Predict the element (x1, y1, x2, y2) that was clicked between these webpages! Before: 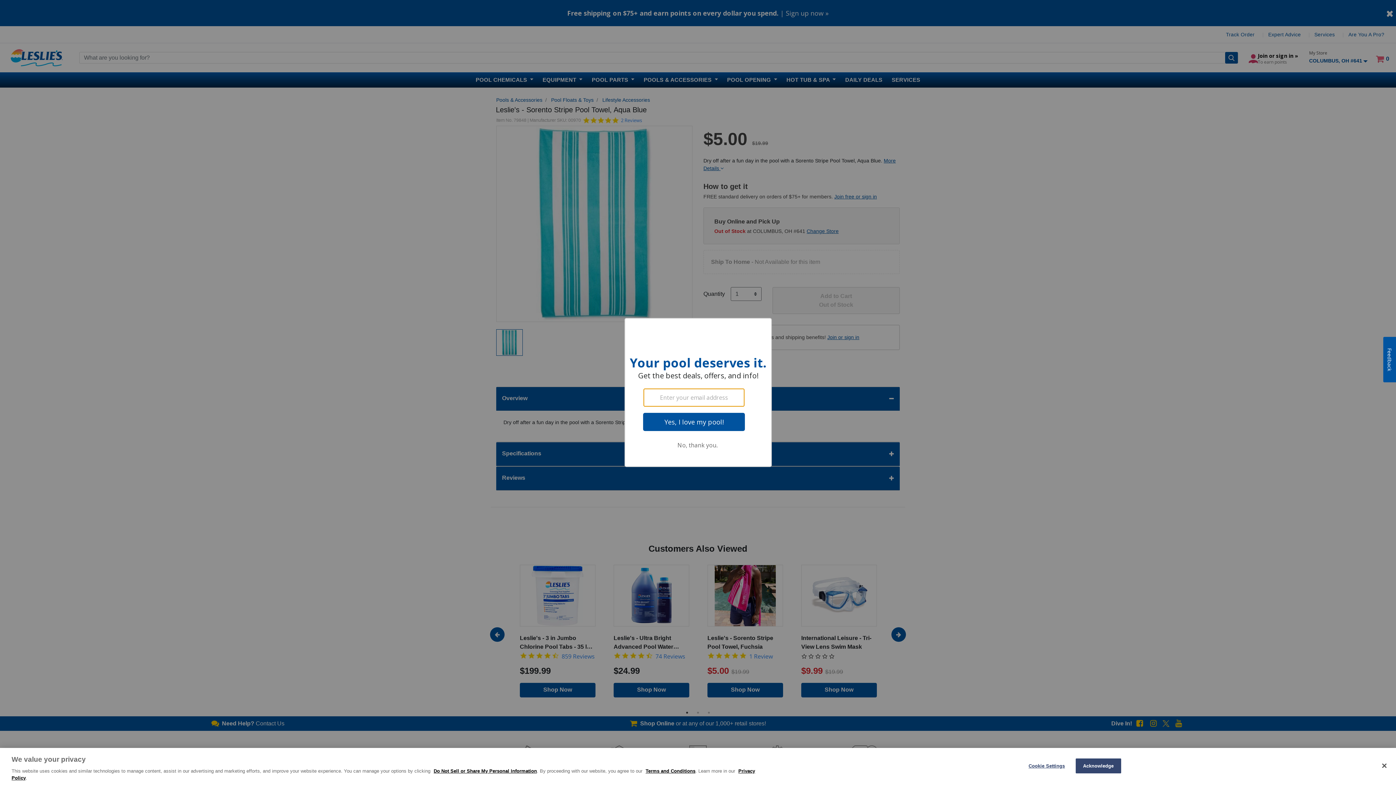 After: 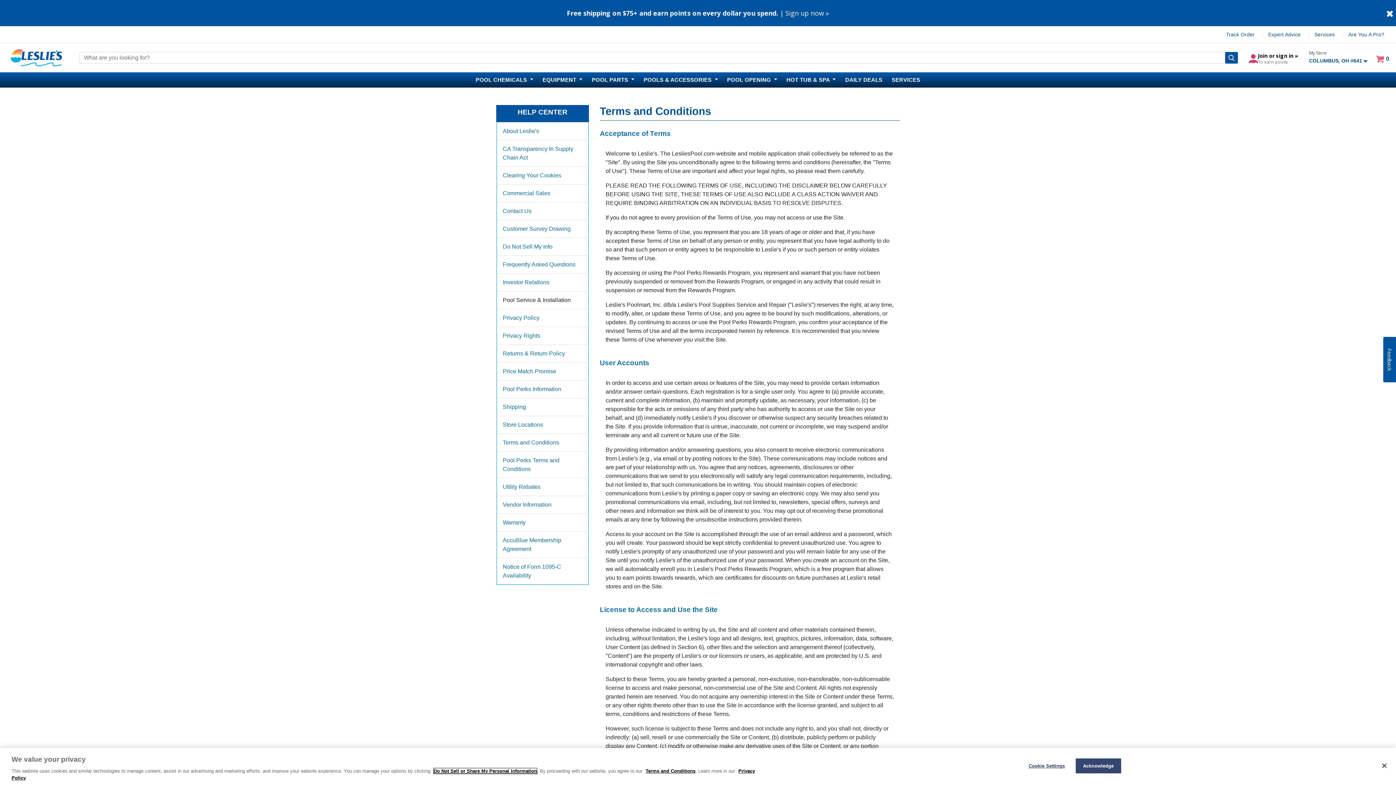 Action: bbox: (645, 768, 695, 774) label: Terms and Conditions